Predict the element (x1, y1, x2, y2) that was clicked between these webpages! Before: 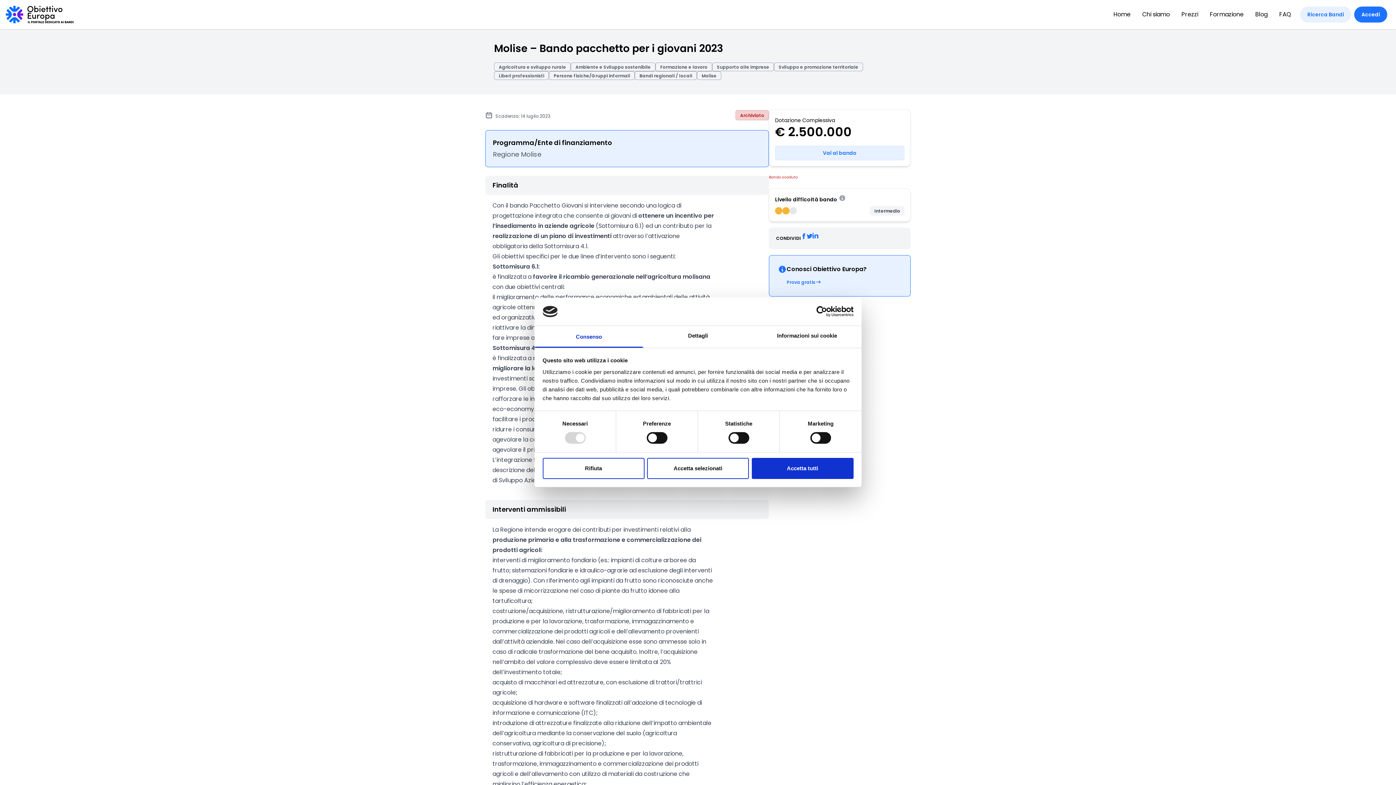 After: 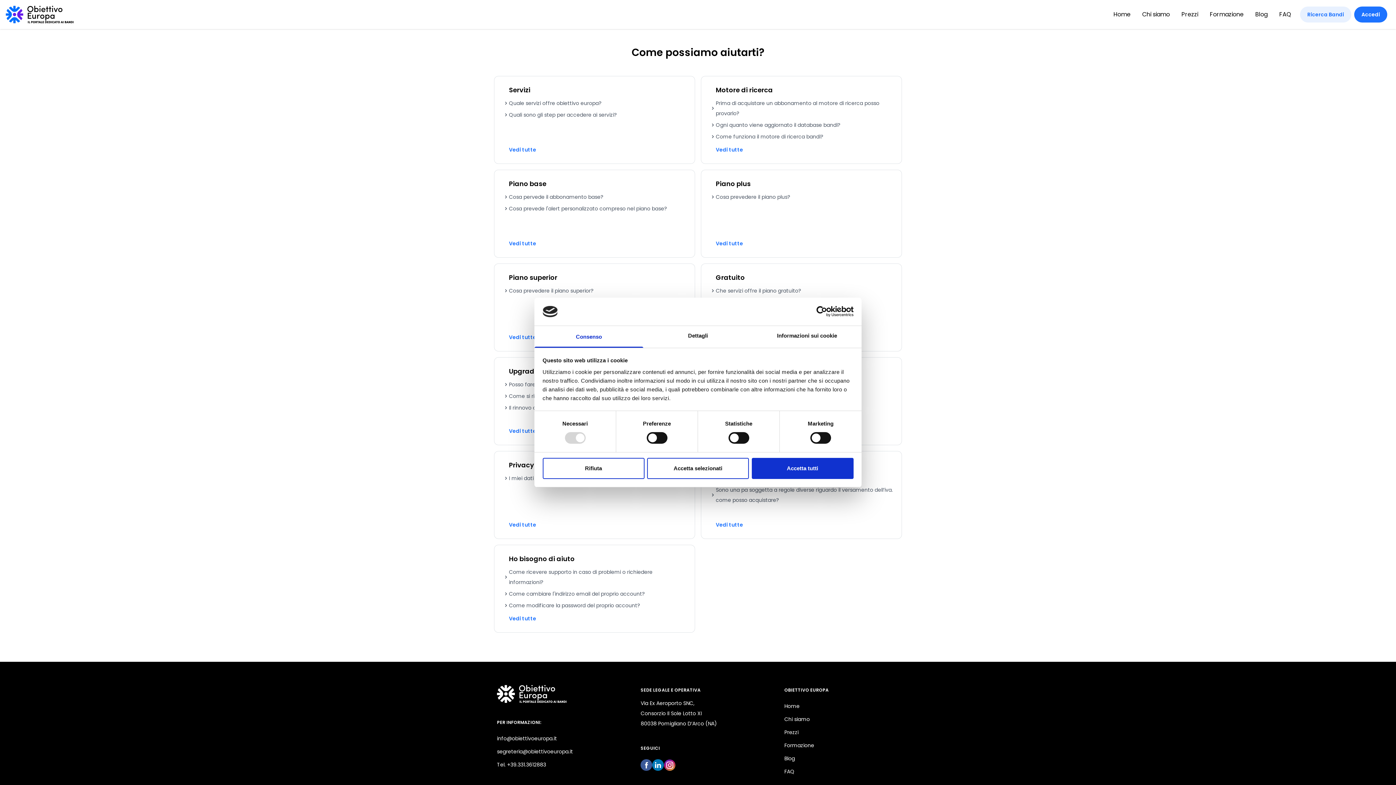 Action: label: FAQ bbox: (1279, 10, 1291, 18)